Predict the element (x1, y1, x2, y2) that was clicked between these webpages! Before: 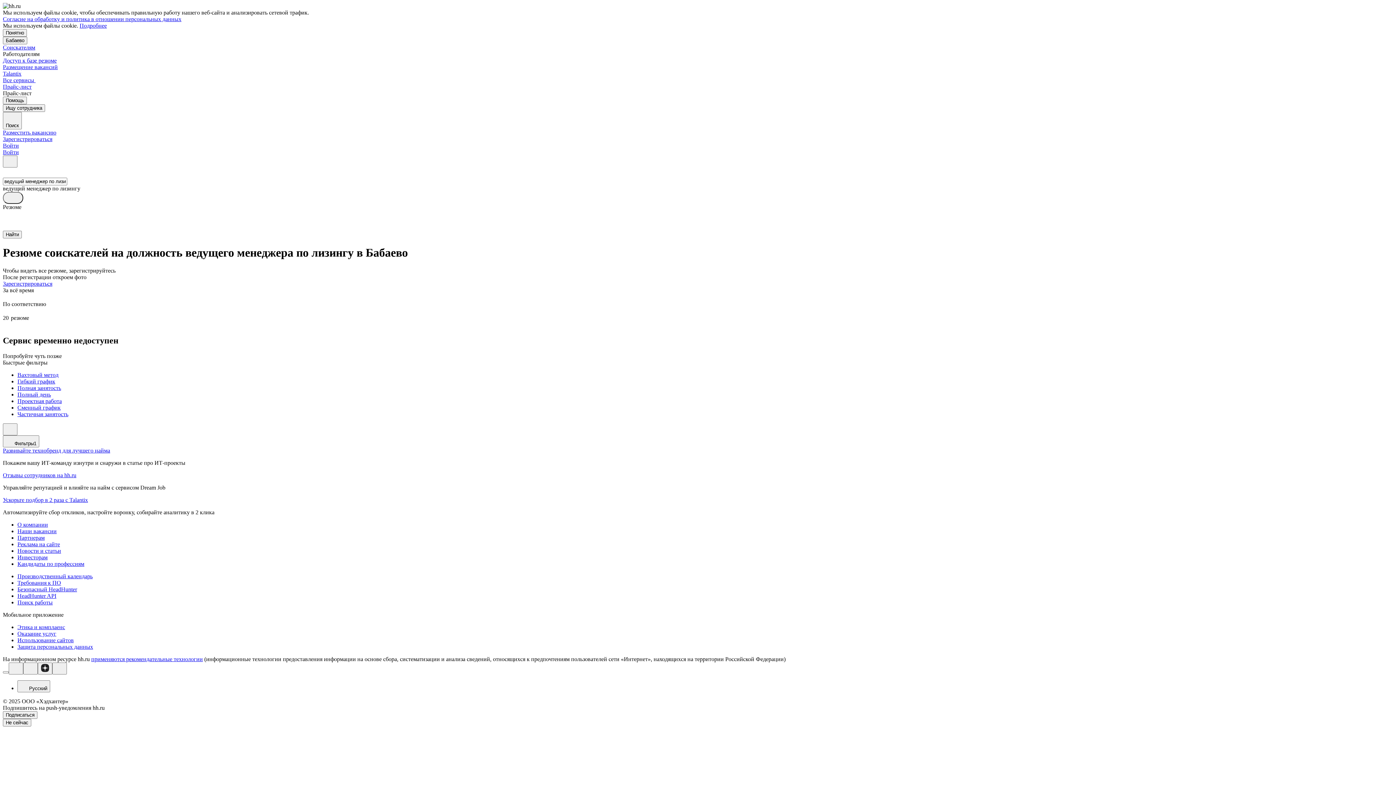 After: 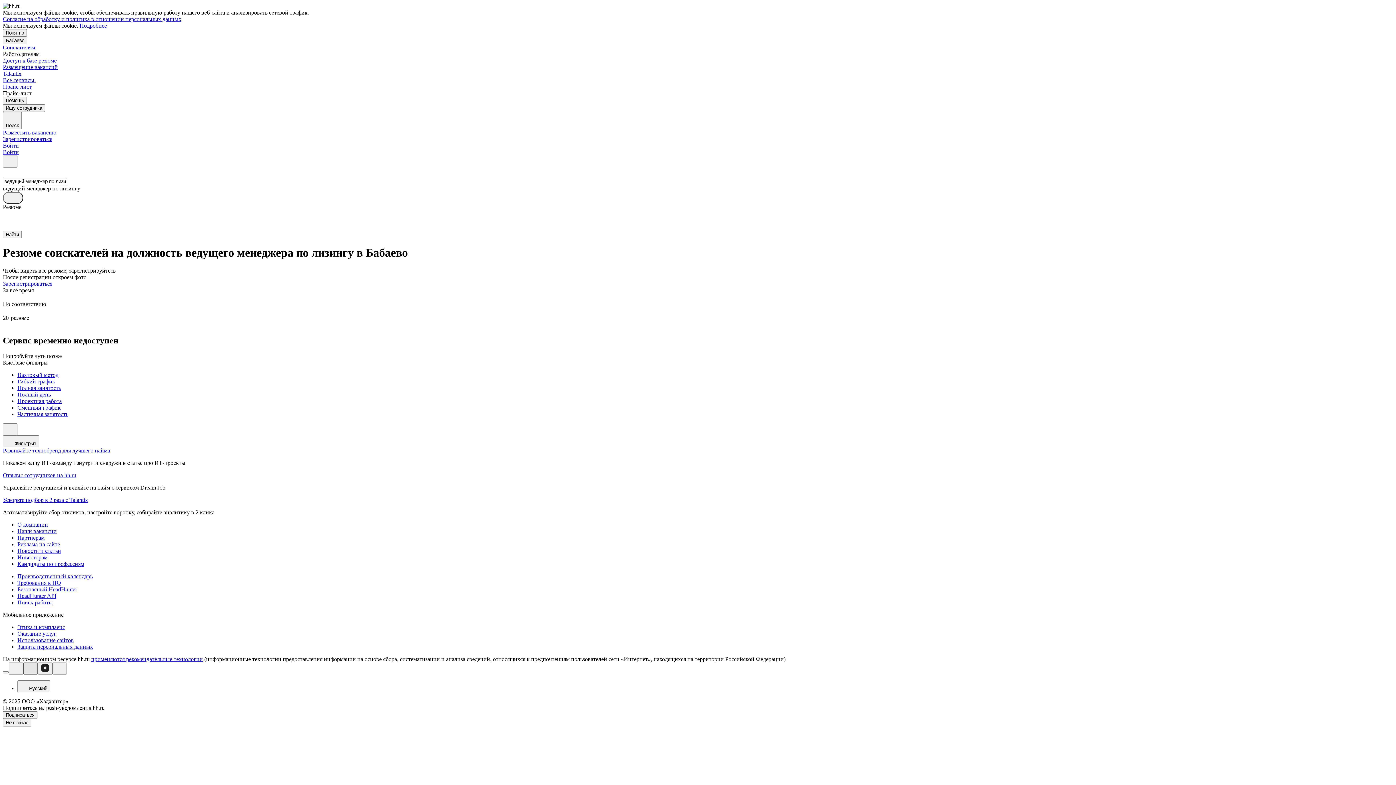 Action: bbox: (23, 662, 37, 674)